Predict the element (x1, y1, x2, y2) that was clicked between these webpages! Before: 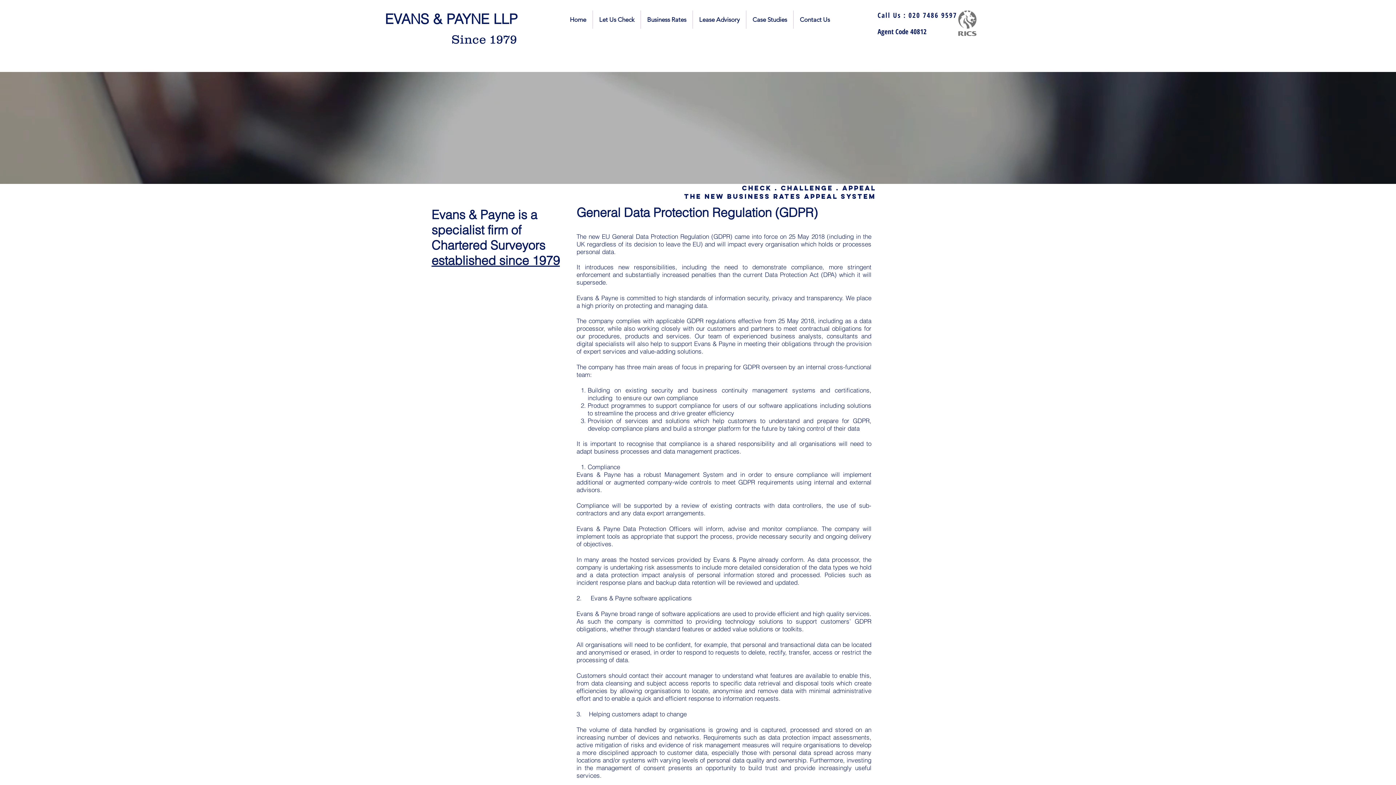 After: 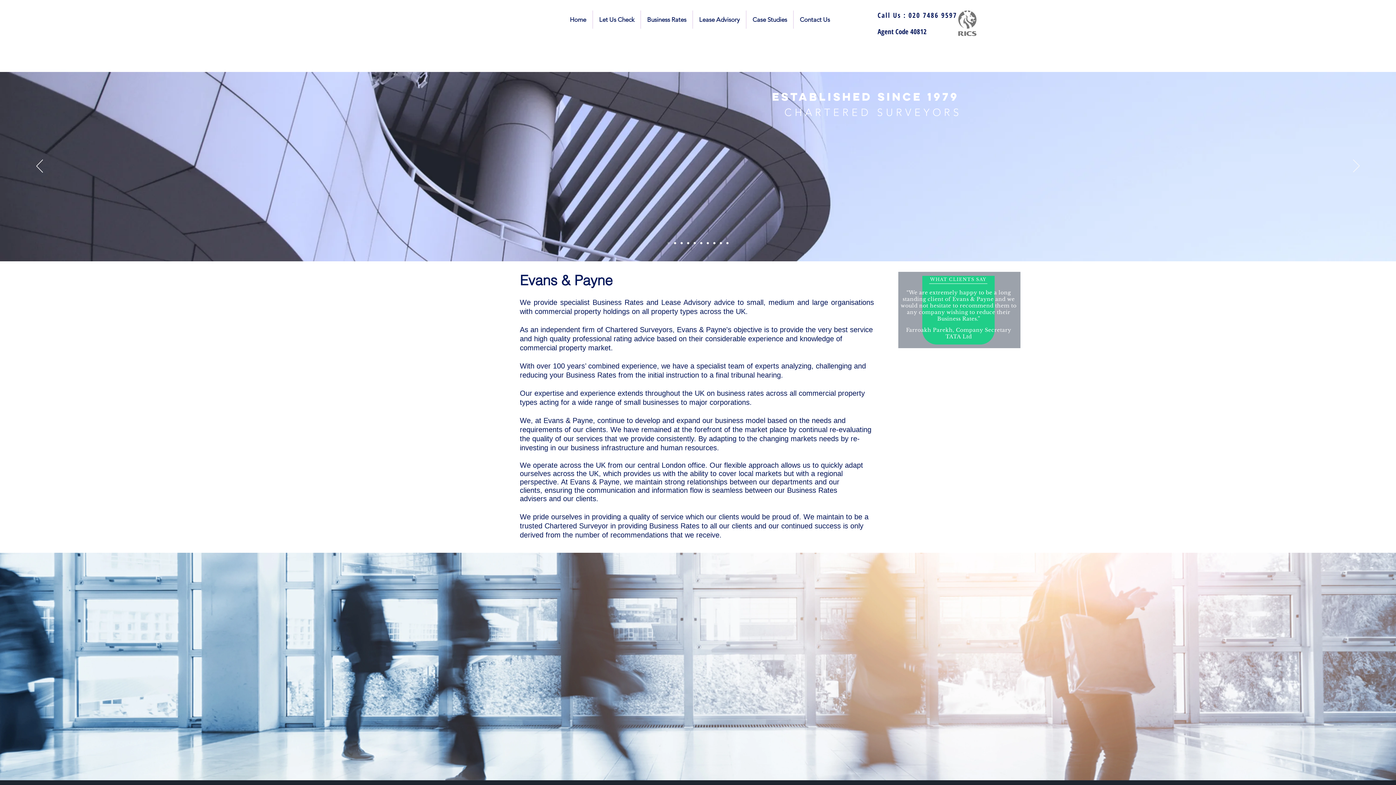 Action: bbox: (877, 26, 926, 36) label: Agent Code 40812